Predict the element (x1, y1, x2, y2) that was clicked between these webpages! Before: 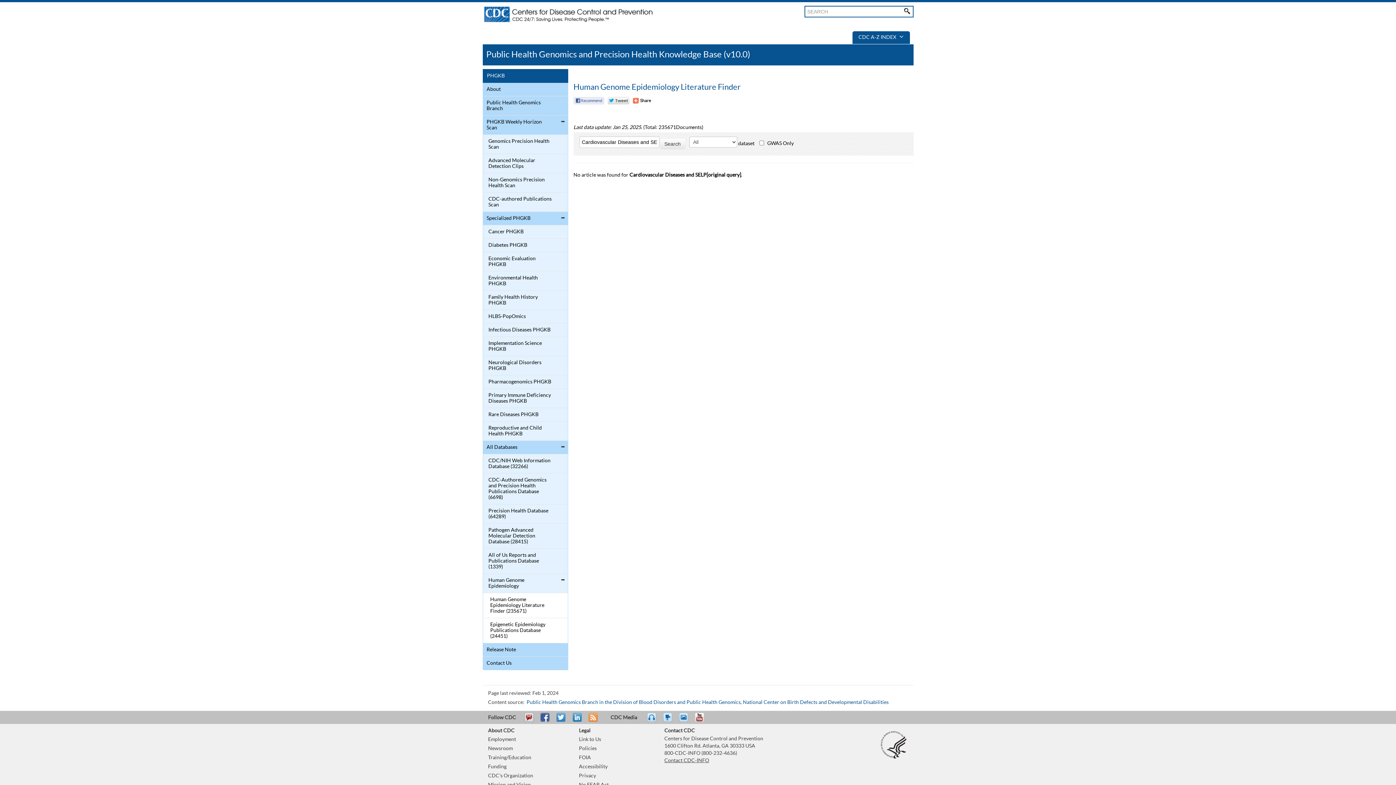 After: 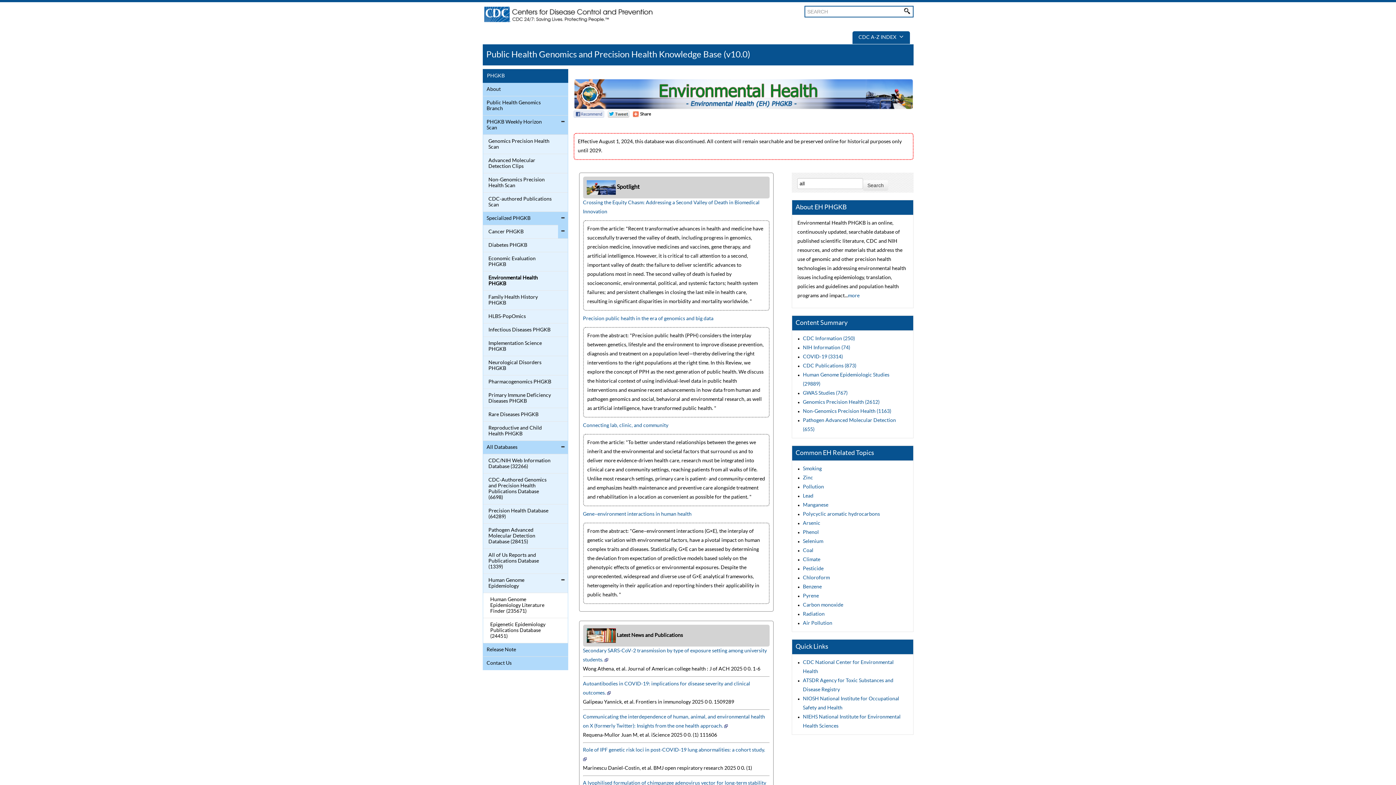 Action: label: Environmental Health PHGKB bbox: (484, 273, 552, 288)